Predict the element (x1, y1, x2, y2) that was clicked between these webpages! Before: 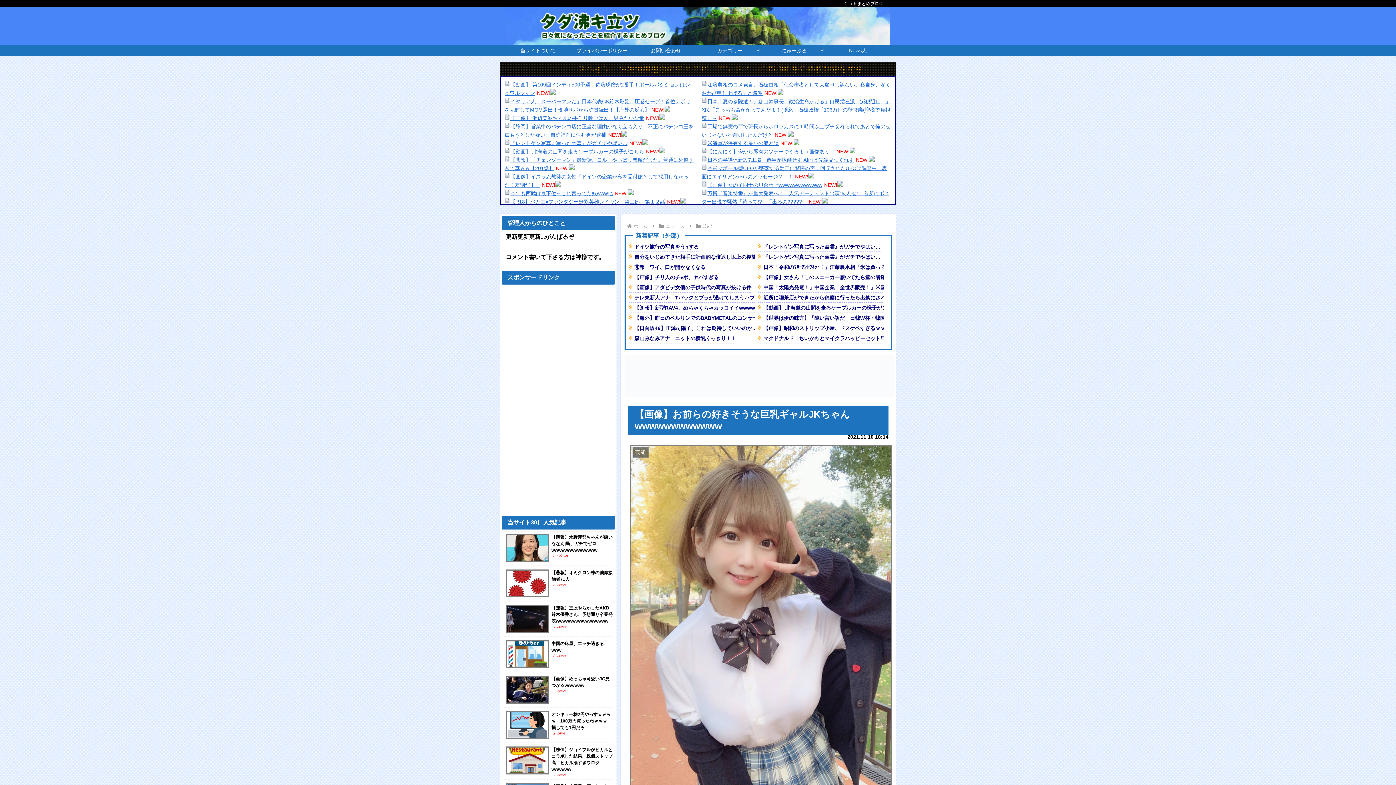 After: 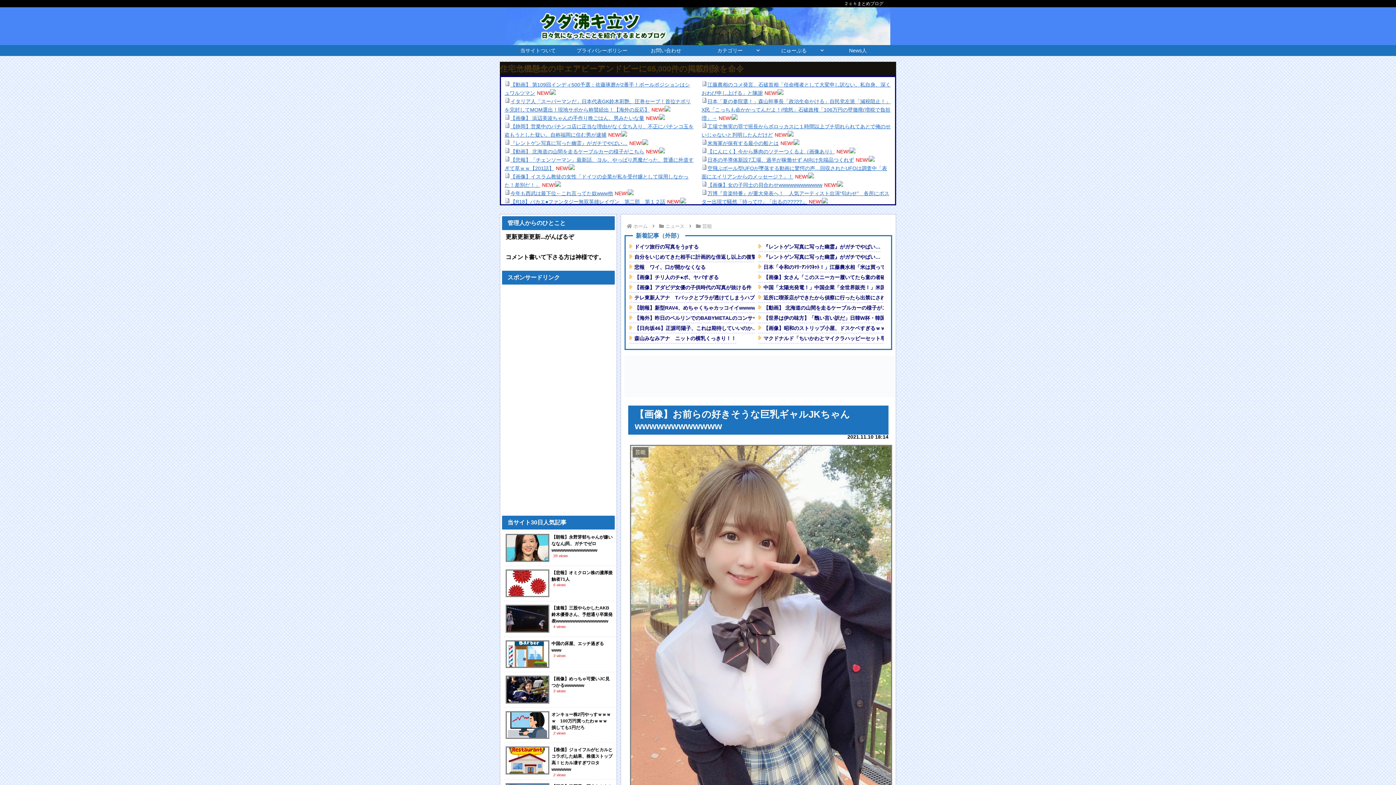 Action: bbox: (808, 173, 814, 179)